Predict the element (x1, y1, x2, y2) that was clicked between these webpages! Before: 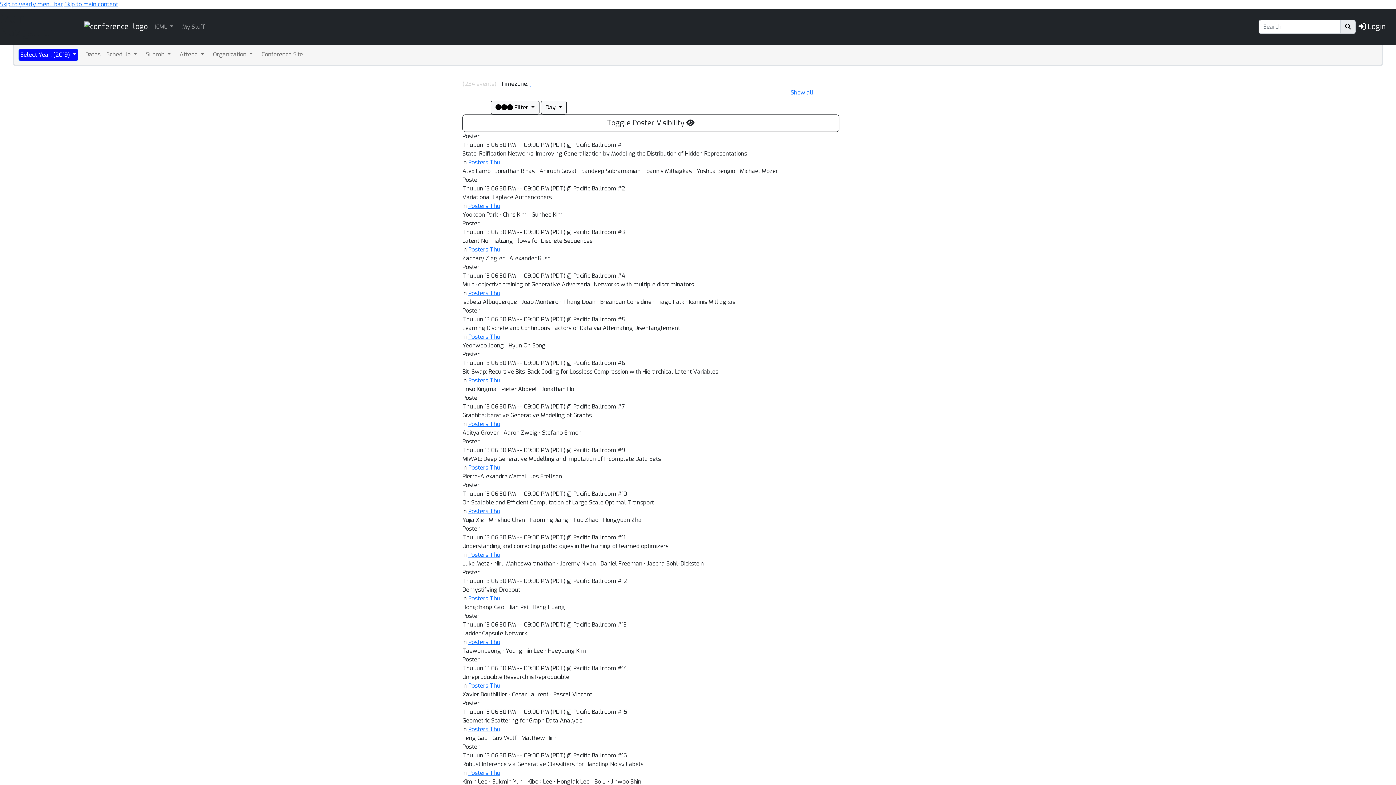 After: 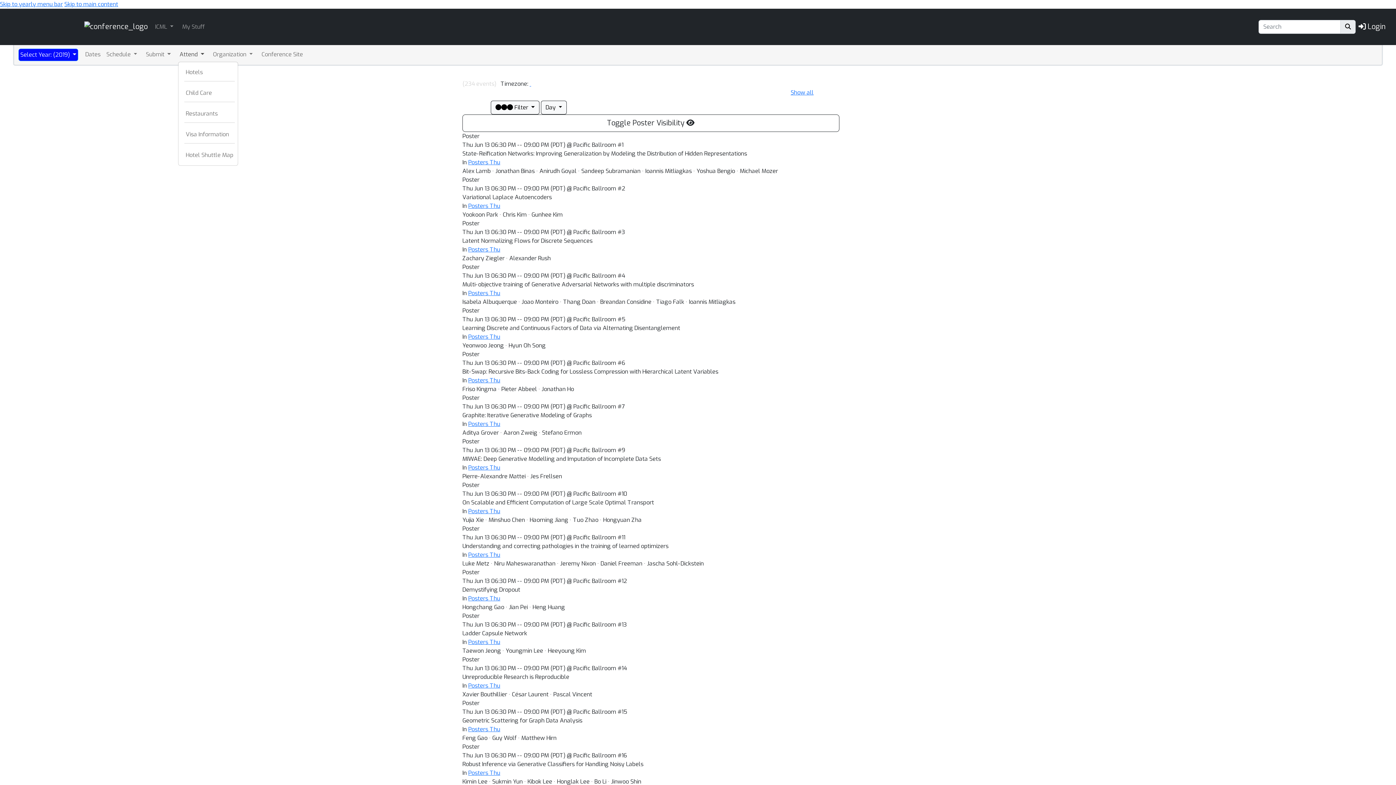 Action: label: Attend  bbox: (178, 48, 205, 60)